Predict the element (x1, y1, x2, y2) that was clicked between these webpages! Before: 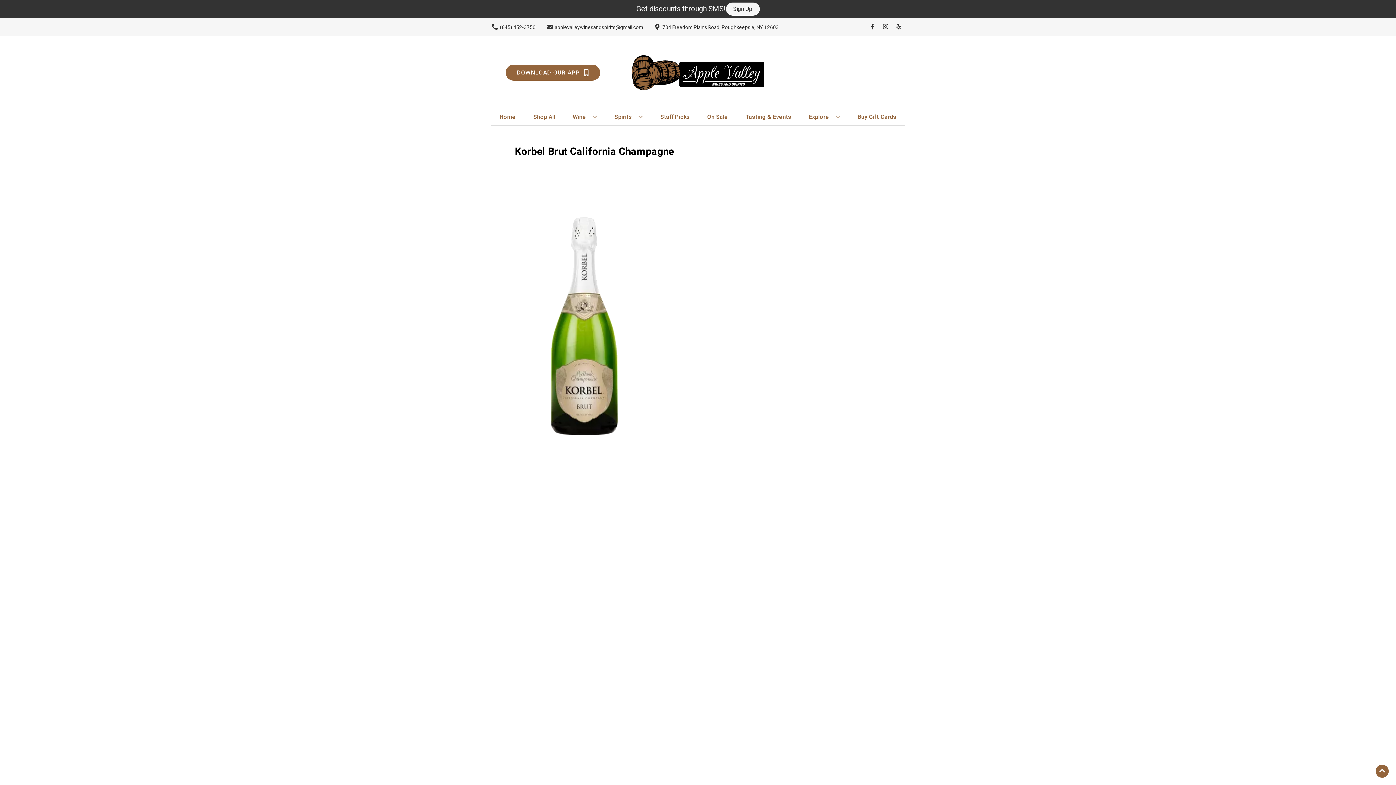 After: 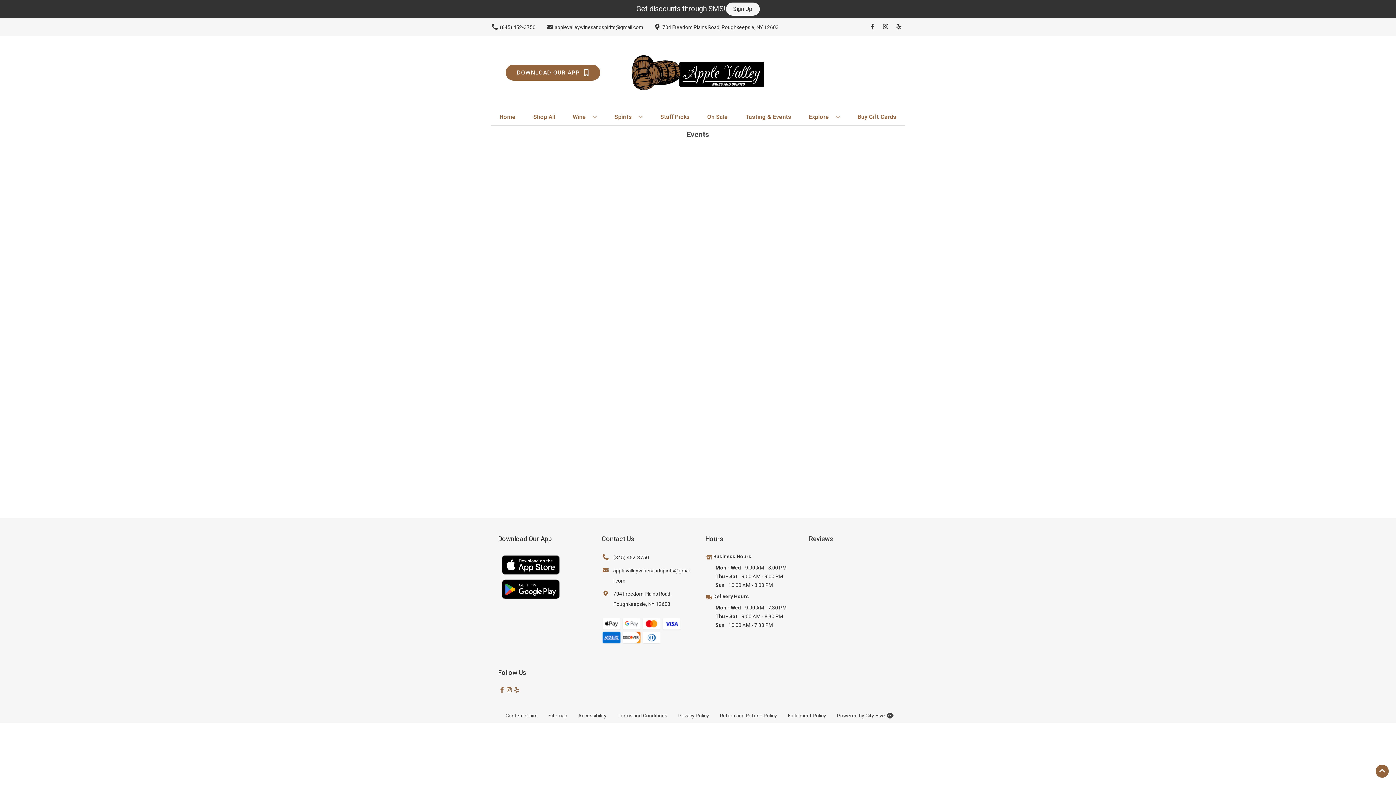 Action: label: Tasting & Events bbox: (742, 109, 794, 125)